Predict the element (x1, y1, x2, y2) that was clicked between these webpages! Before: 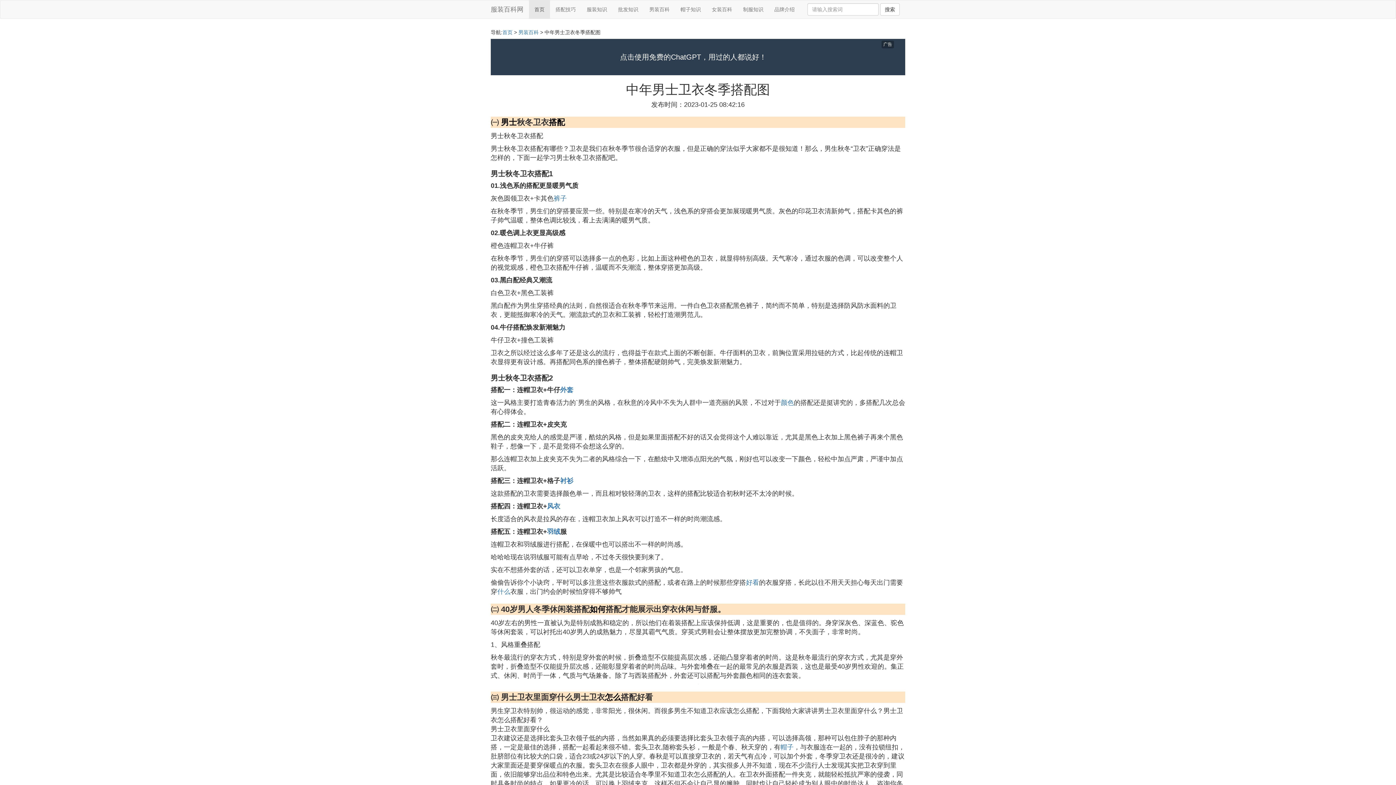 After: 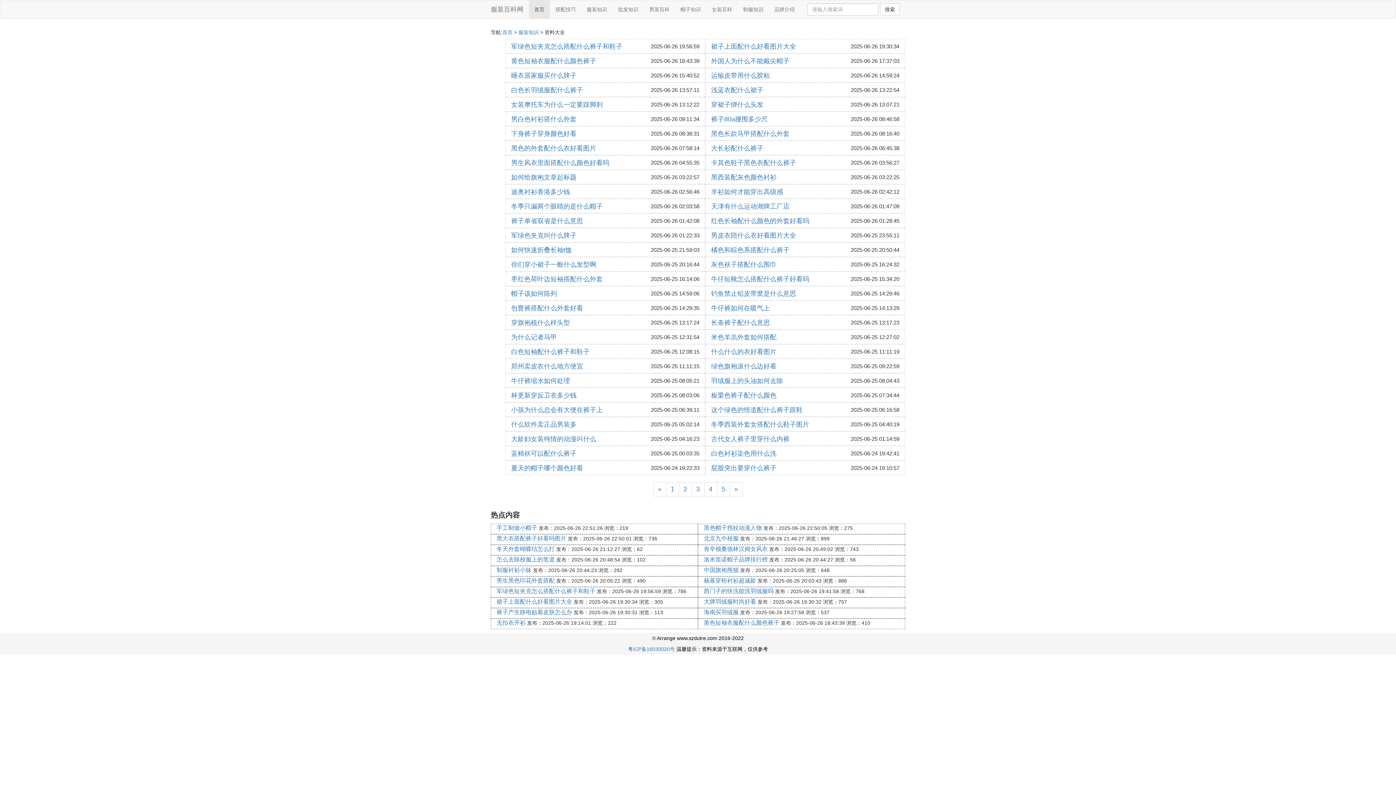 Action: label: 什么 bbox: (497, 588, 510, 595)